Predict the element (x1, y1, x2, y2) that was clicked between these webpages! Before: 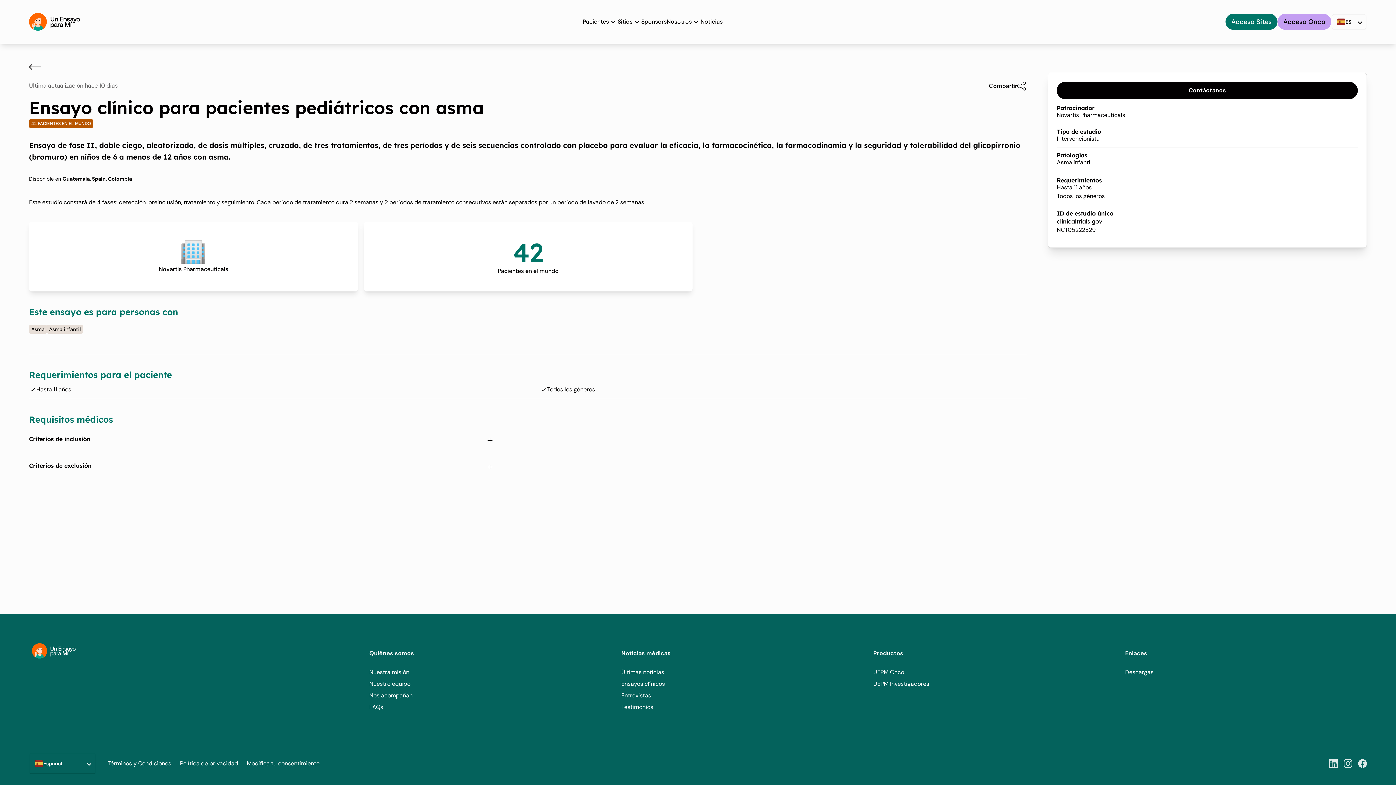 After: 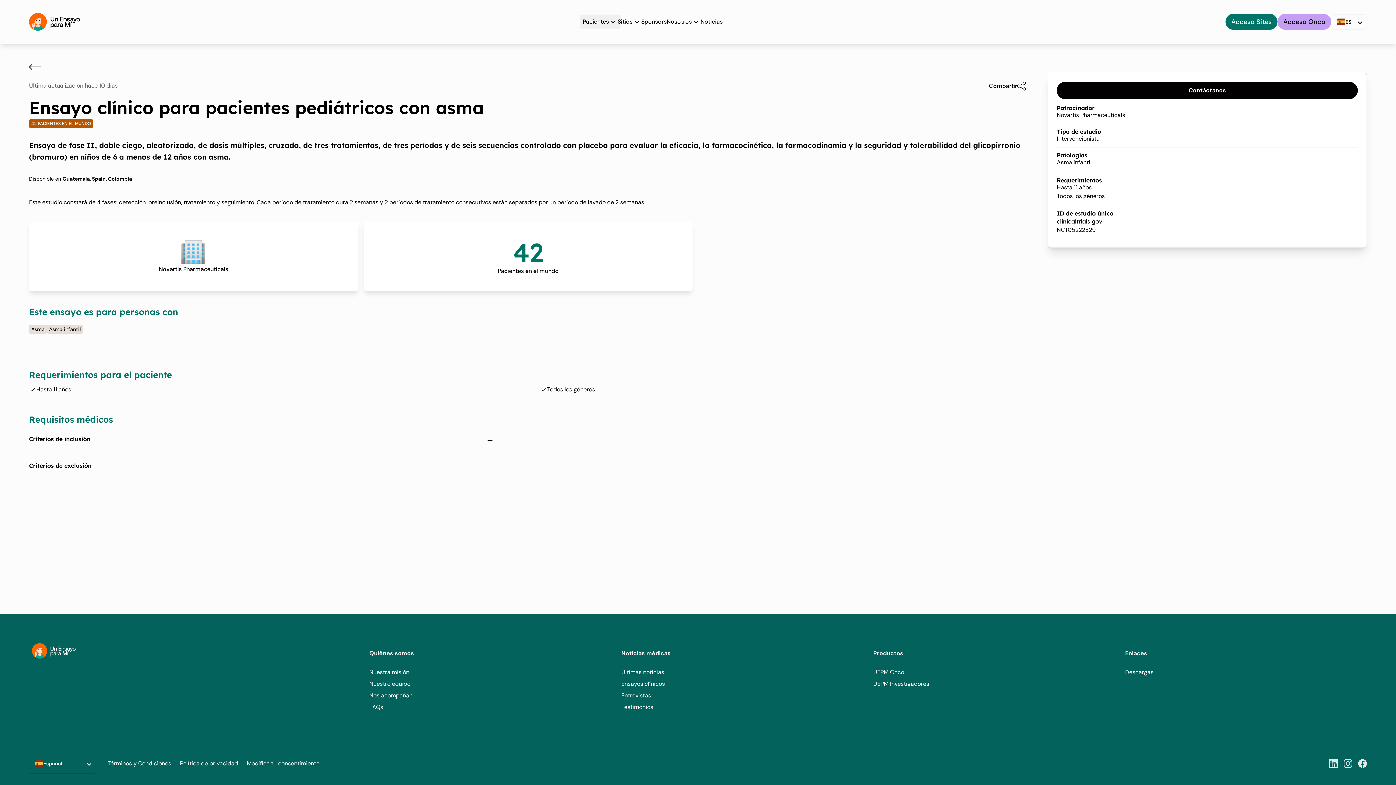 Action: label: Pacientes bbox: (580, 14, 620, 29)